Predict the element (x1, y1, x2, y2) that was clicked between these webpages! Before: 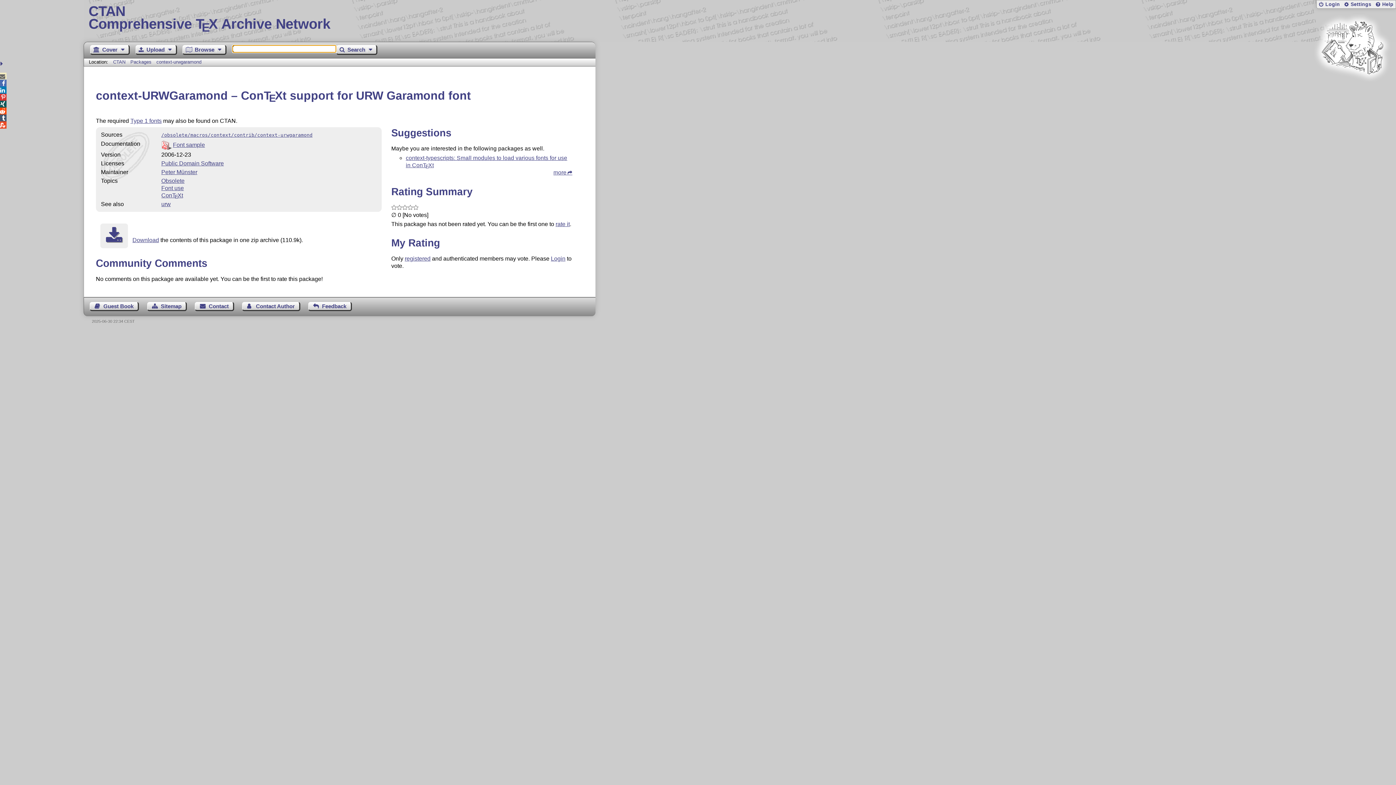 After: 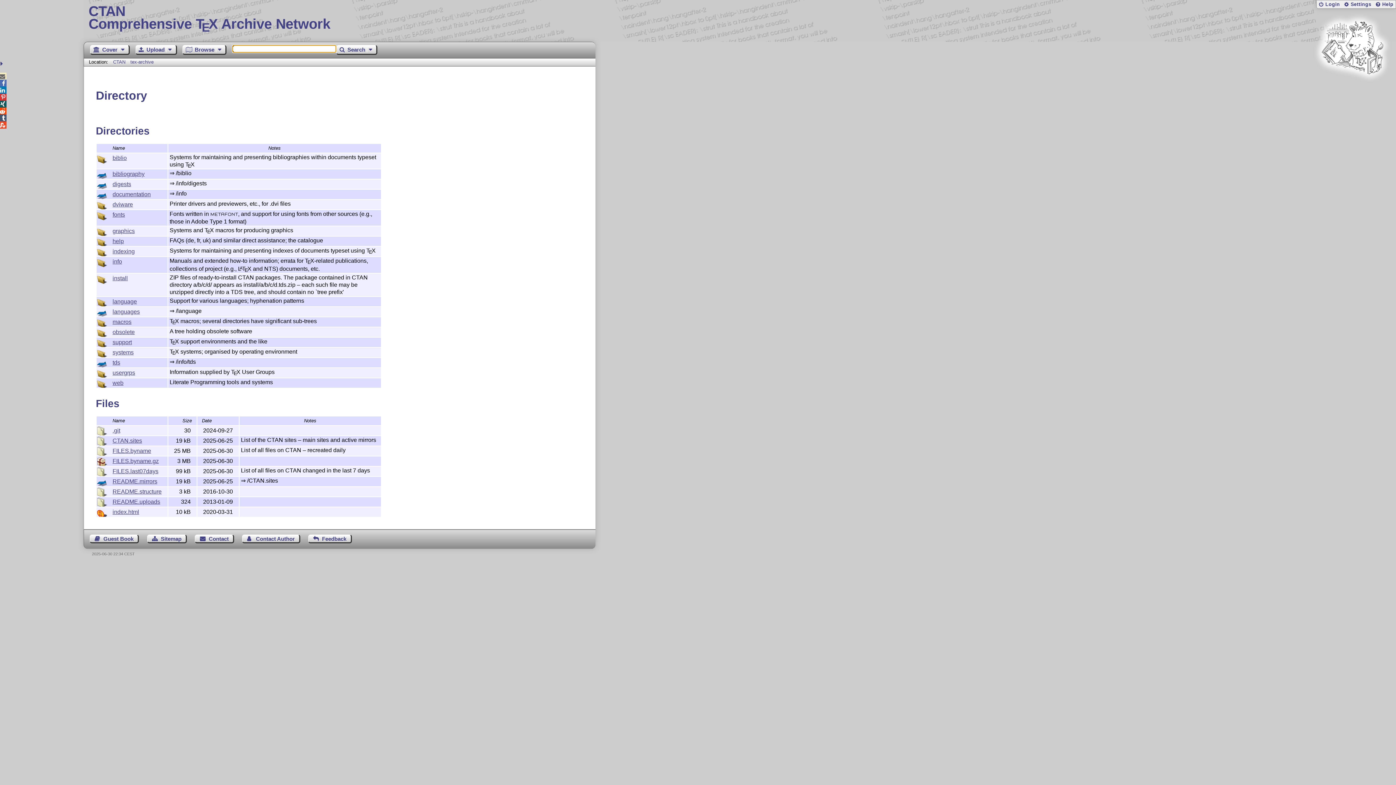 Action: bbox: (182, 45, 226, 54) label: Browse 